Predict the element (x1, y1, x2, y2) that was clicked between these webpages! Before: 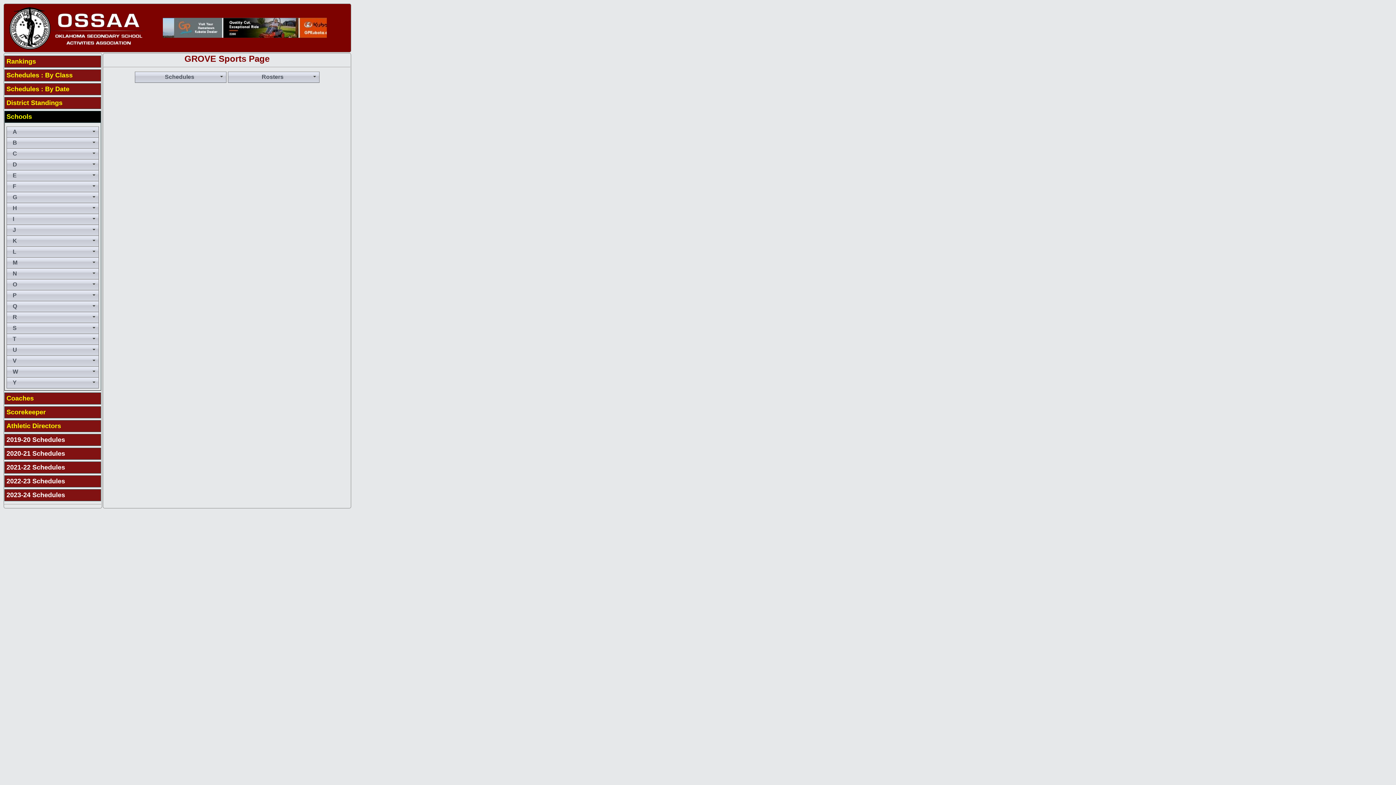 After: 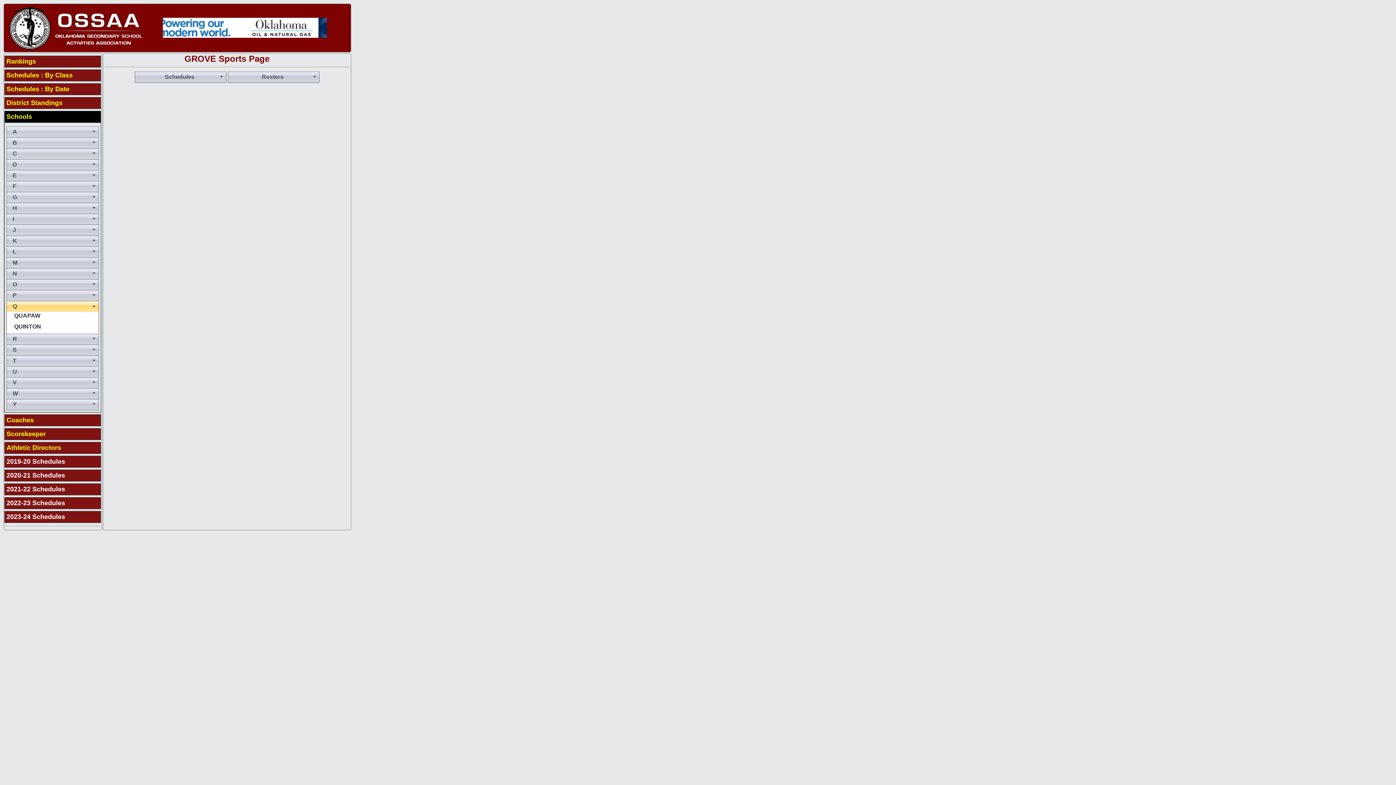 Action: bbox: (6, 301, 98, 312) label: Q